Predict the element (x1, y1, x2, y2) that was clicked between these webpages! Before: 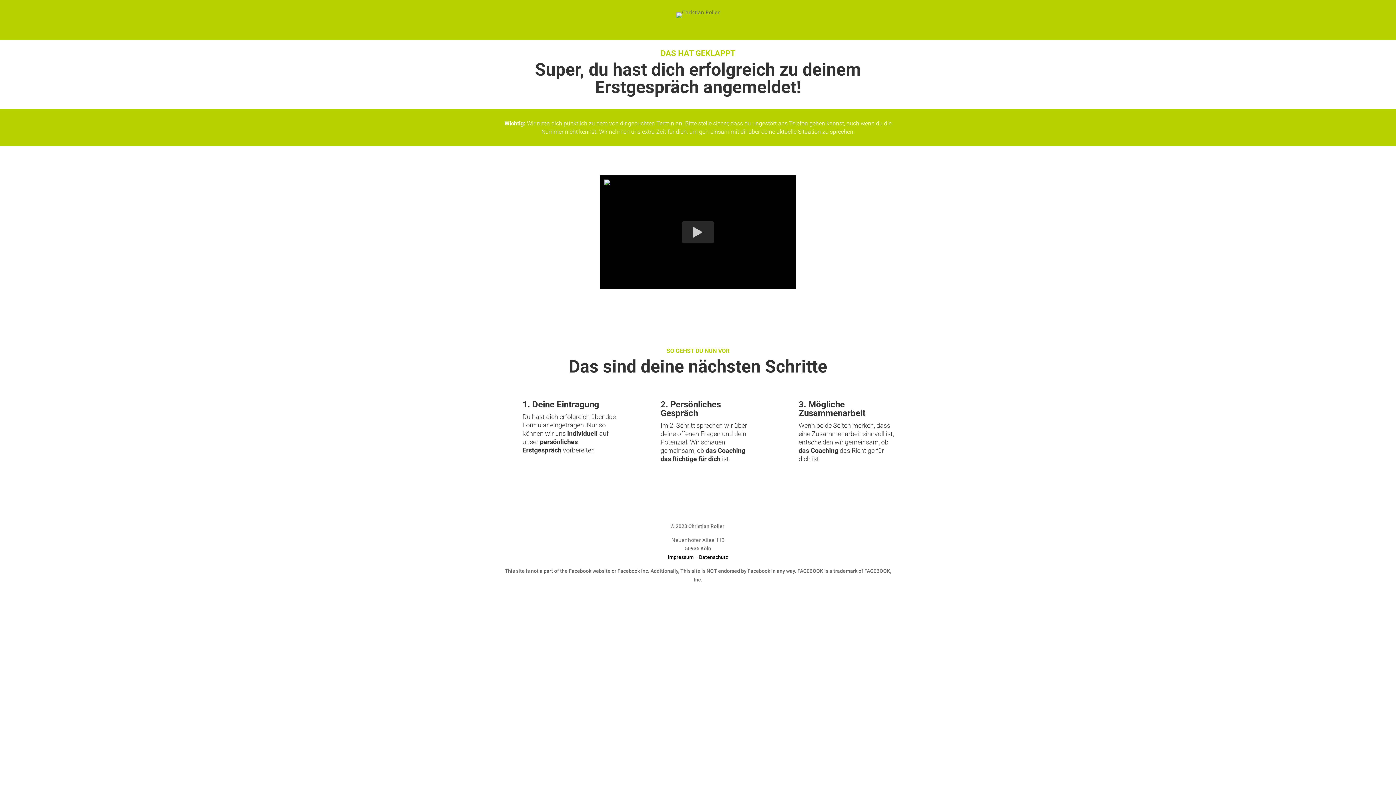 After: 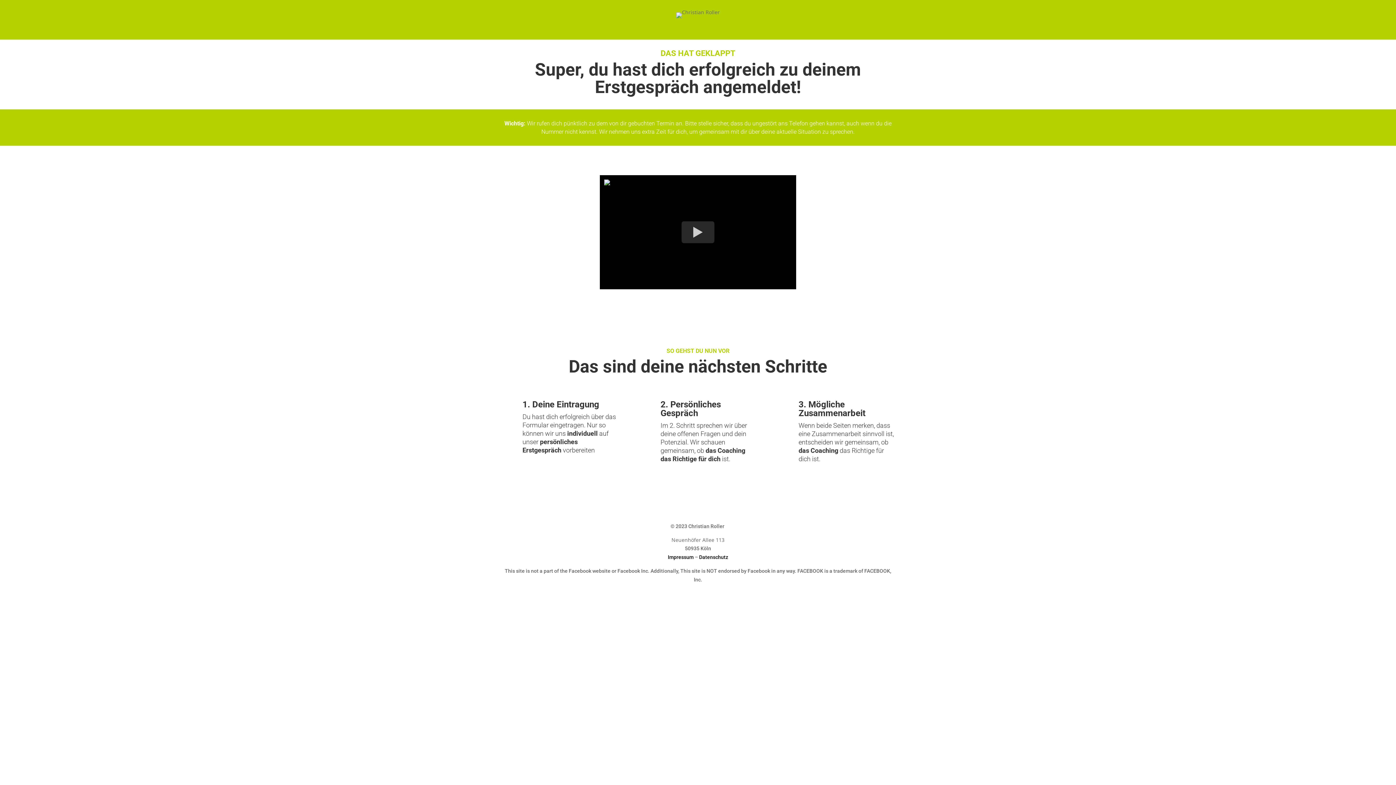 Action: bbox: (668, 554, 693, 560) label: Impressum